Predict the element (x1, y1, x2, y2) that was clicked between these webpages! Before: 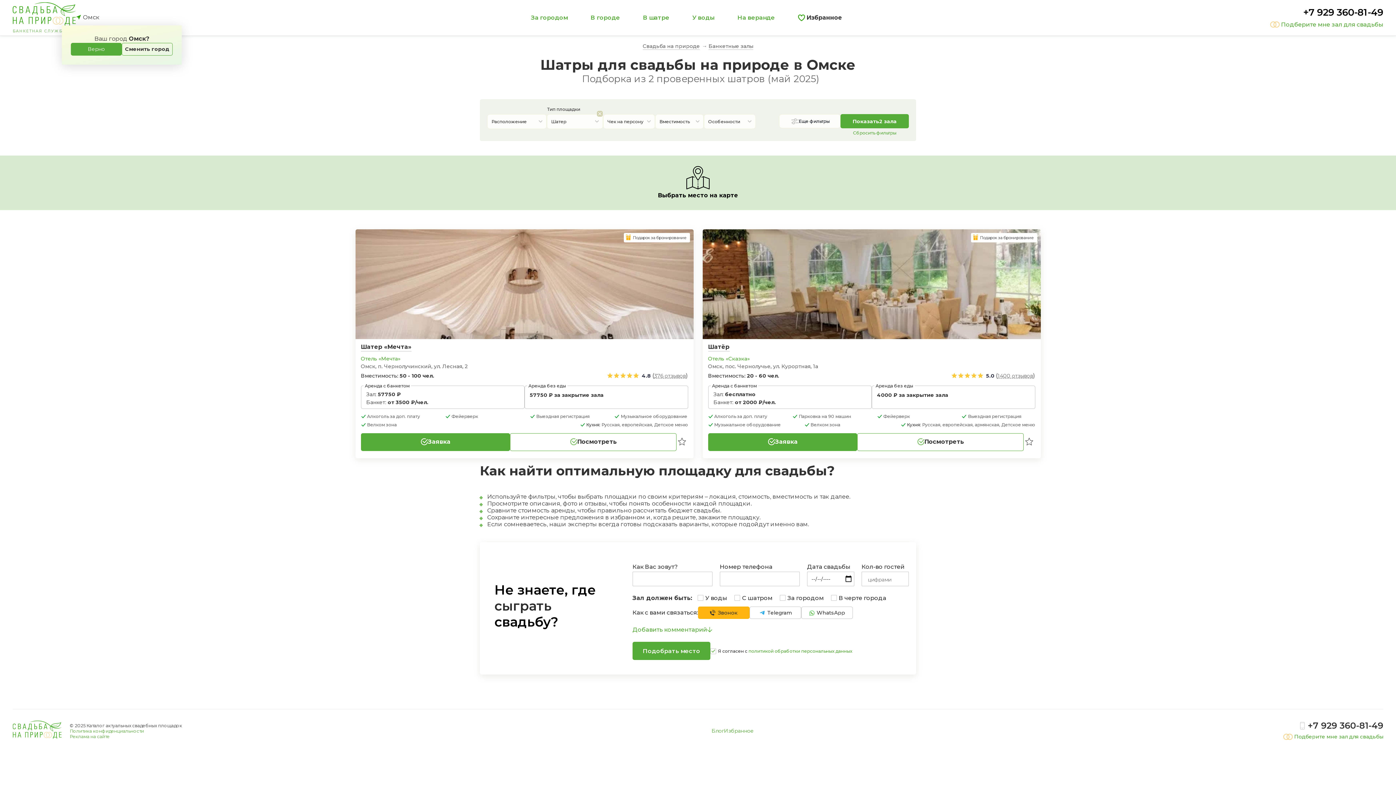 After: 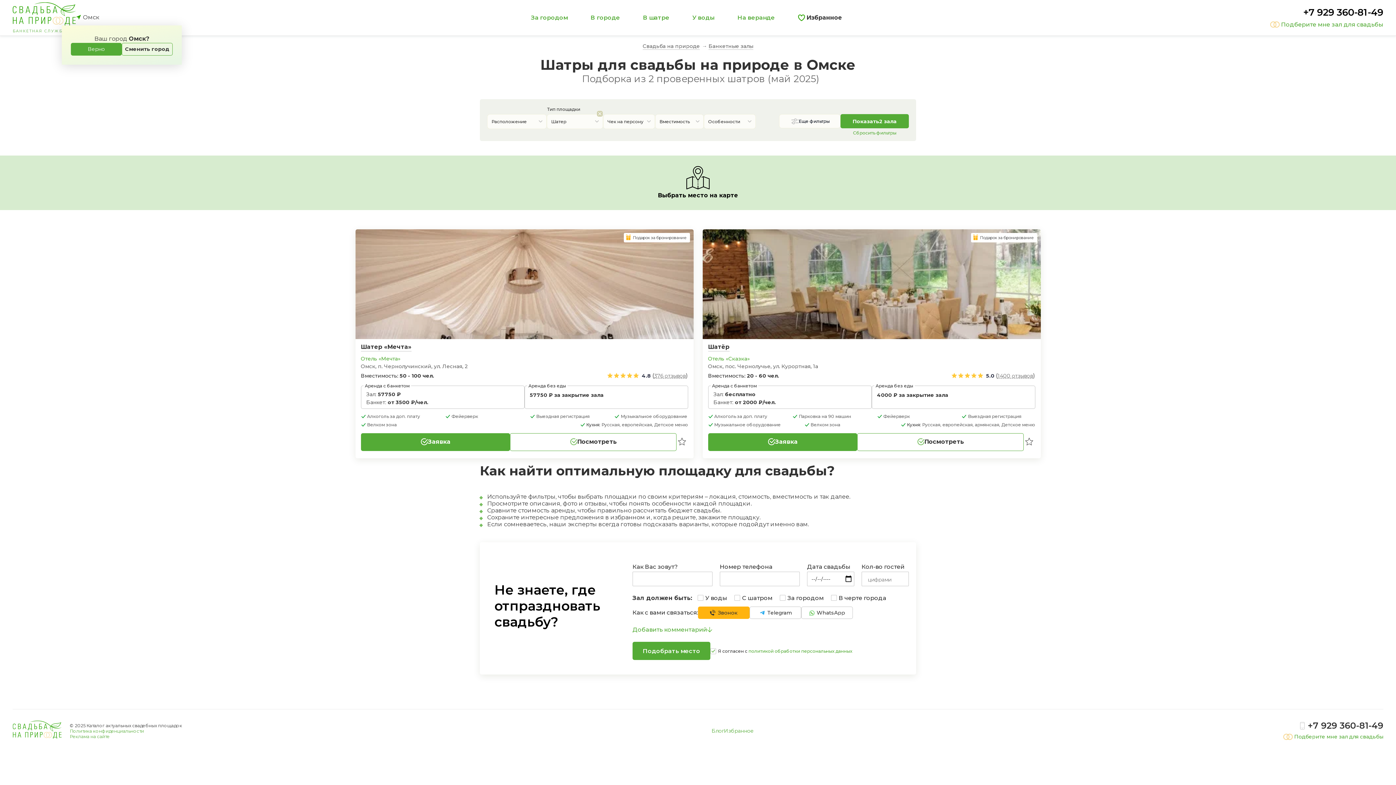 Action: label: +7 929 360-81-49 bbox: (1303, 6, 1383, 20)